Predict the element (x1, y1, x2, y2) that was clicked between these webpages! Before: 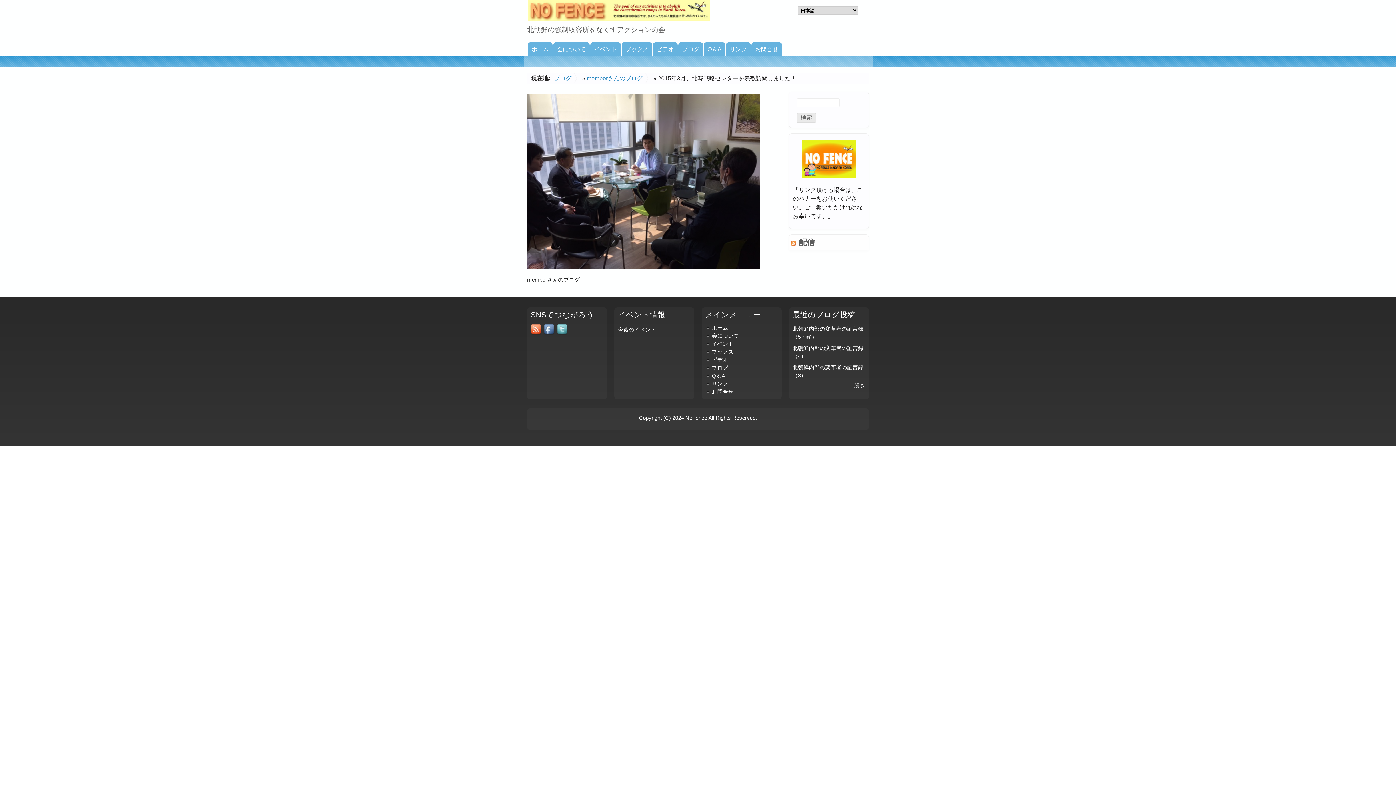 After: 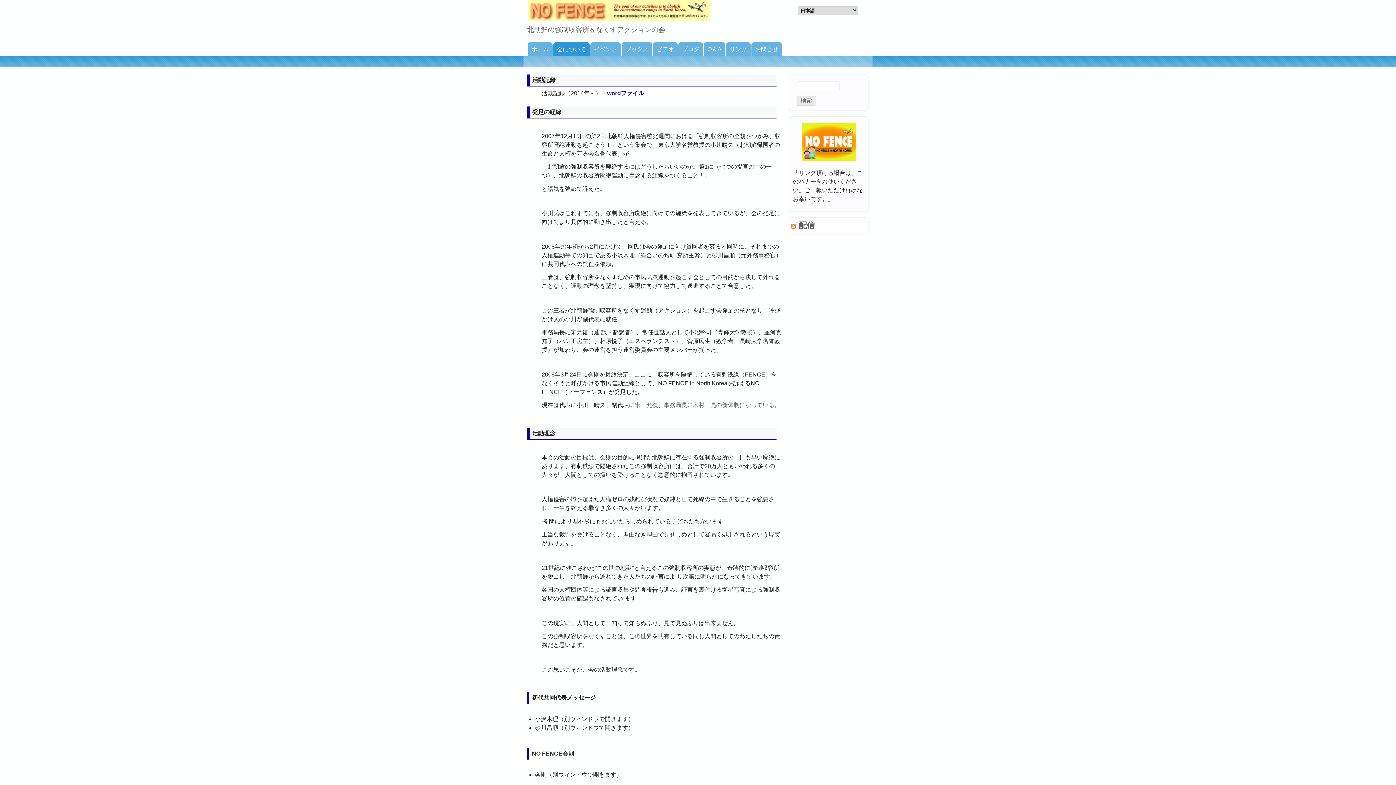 Action: bbox: (712, 332, 739, 338) label: 会について